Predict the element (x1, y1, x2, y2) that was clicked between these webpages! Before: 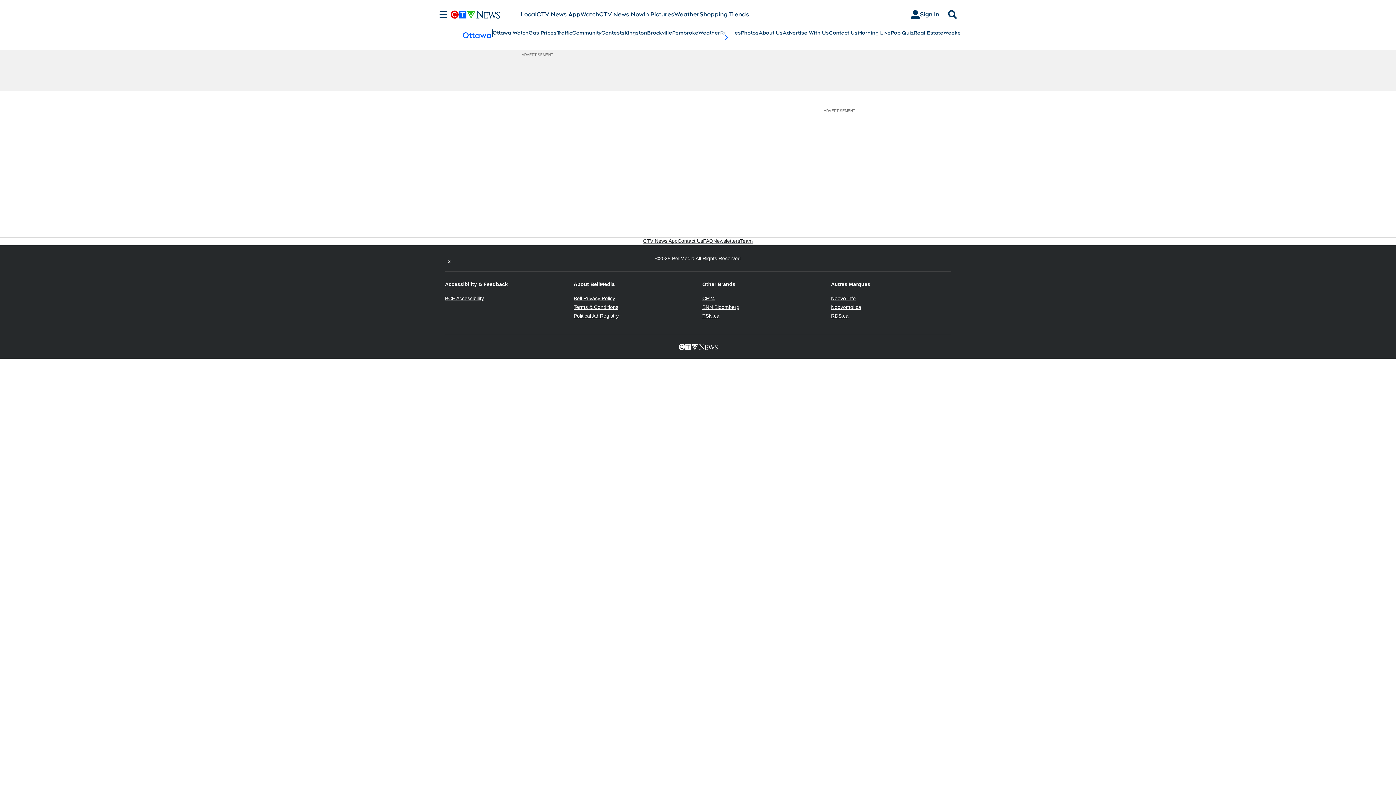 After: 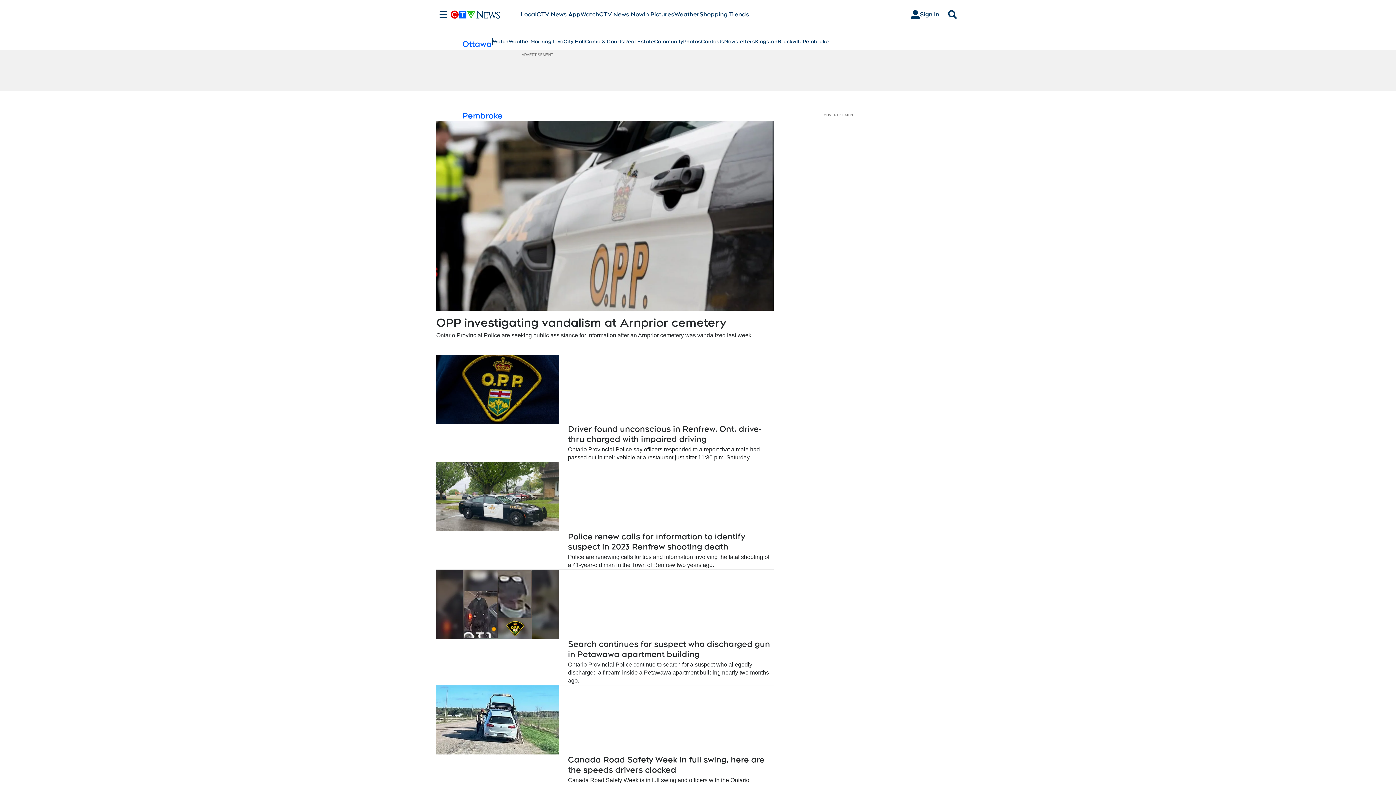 Action: label: Pembroke bbox: (672, 29, 698, 36)